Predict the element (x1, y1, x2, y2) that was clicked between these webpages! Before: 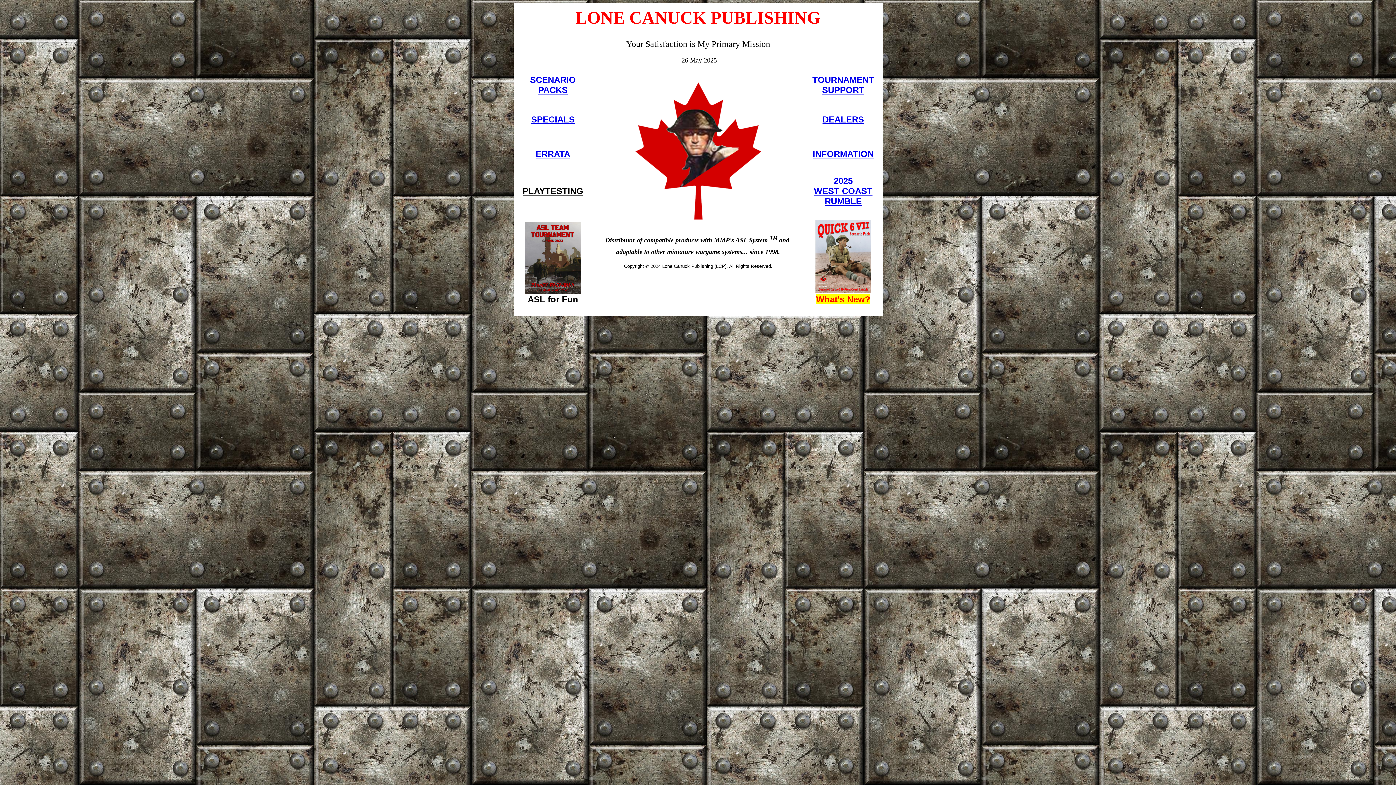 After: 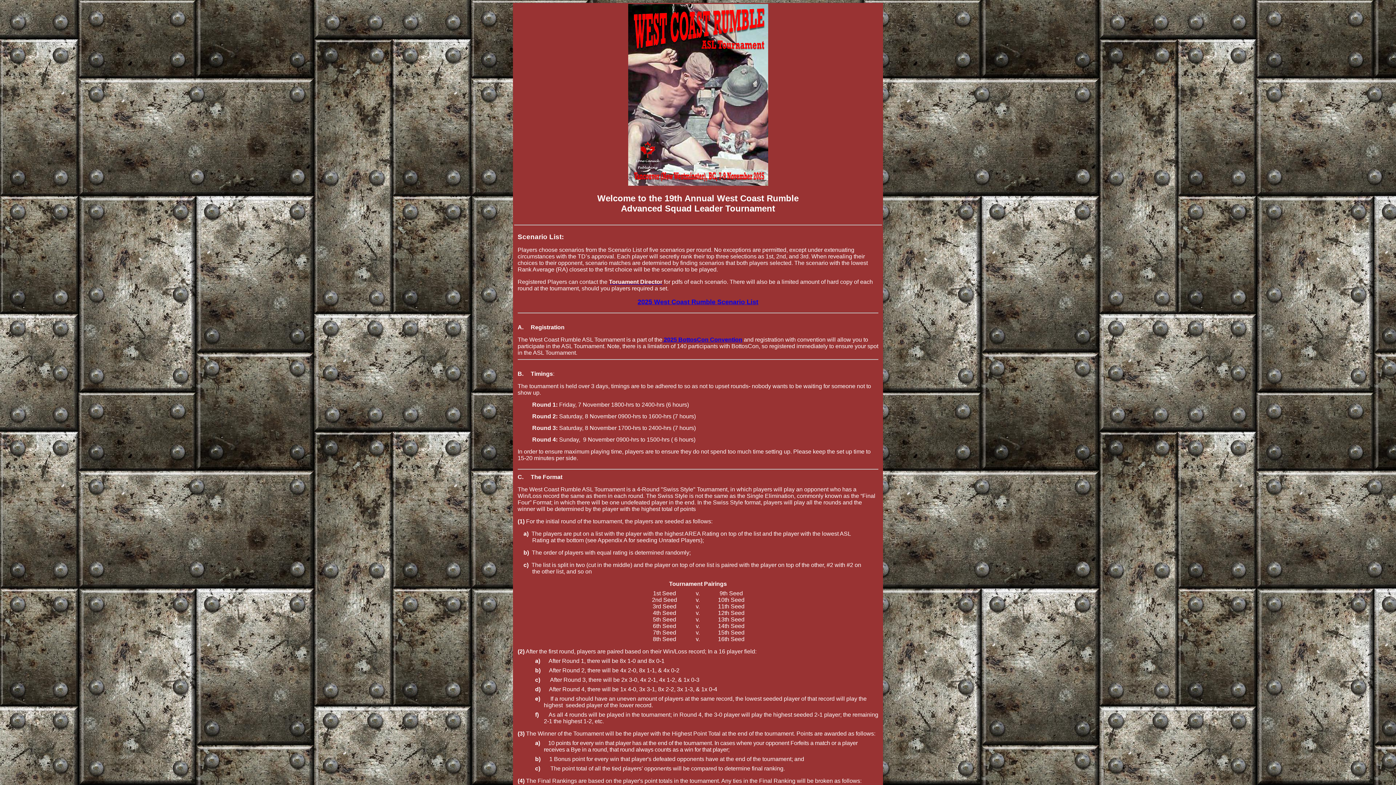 Action: label: 2025
WEST COAST RUMBLE bbox: (814, 176, 872, 206)